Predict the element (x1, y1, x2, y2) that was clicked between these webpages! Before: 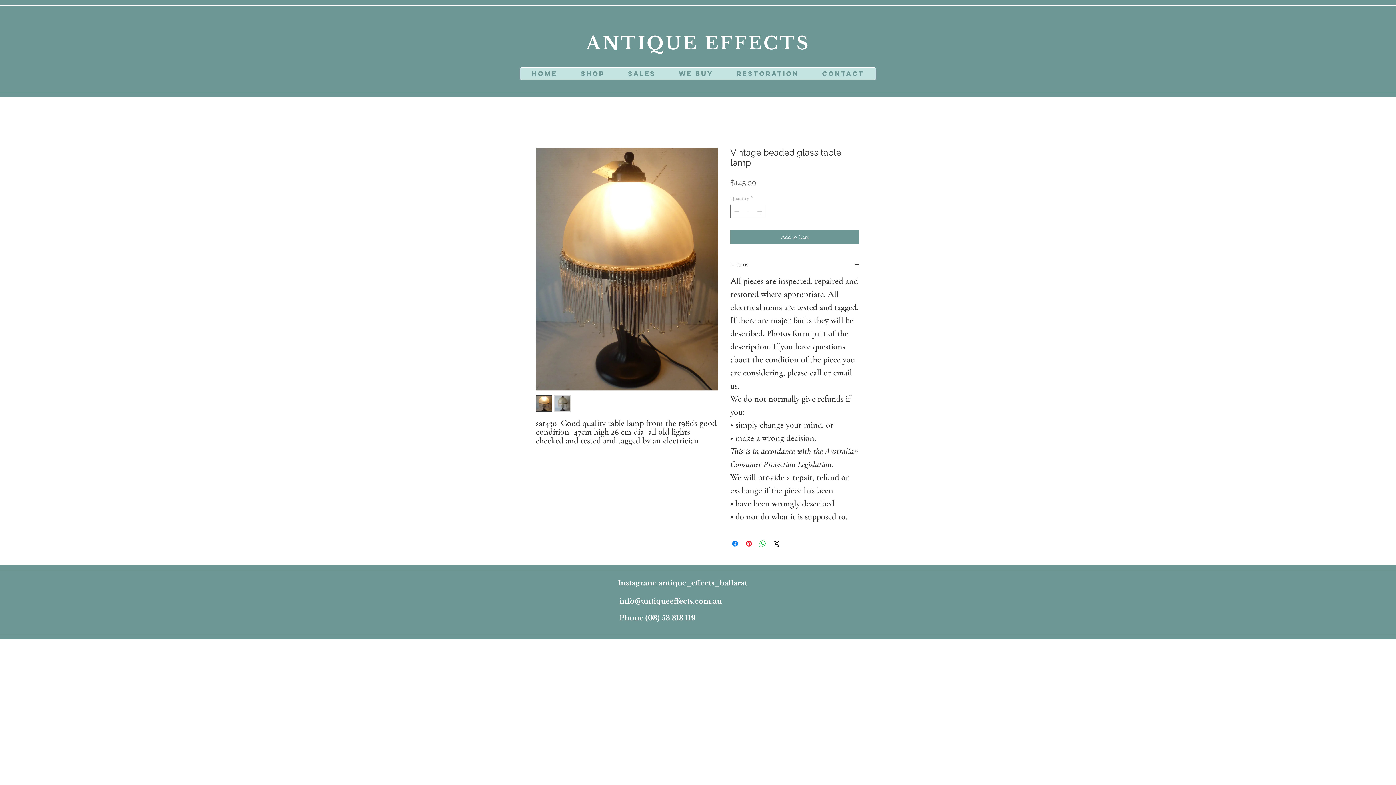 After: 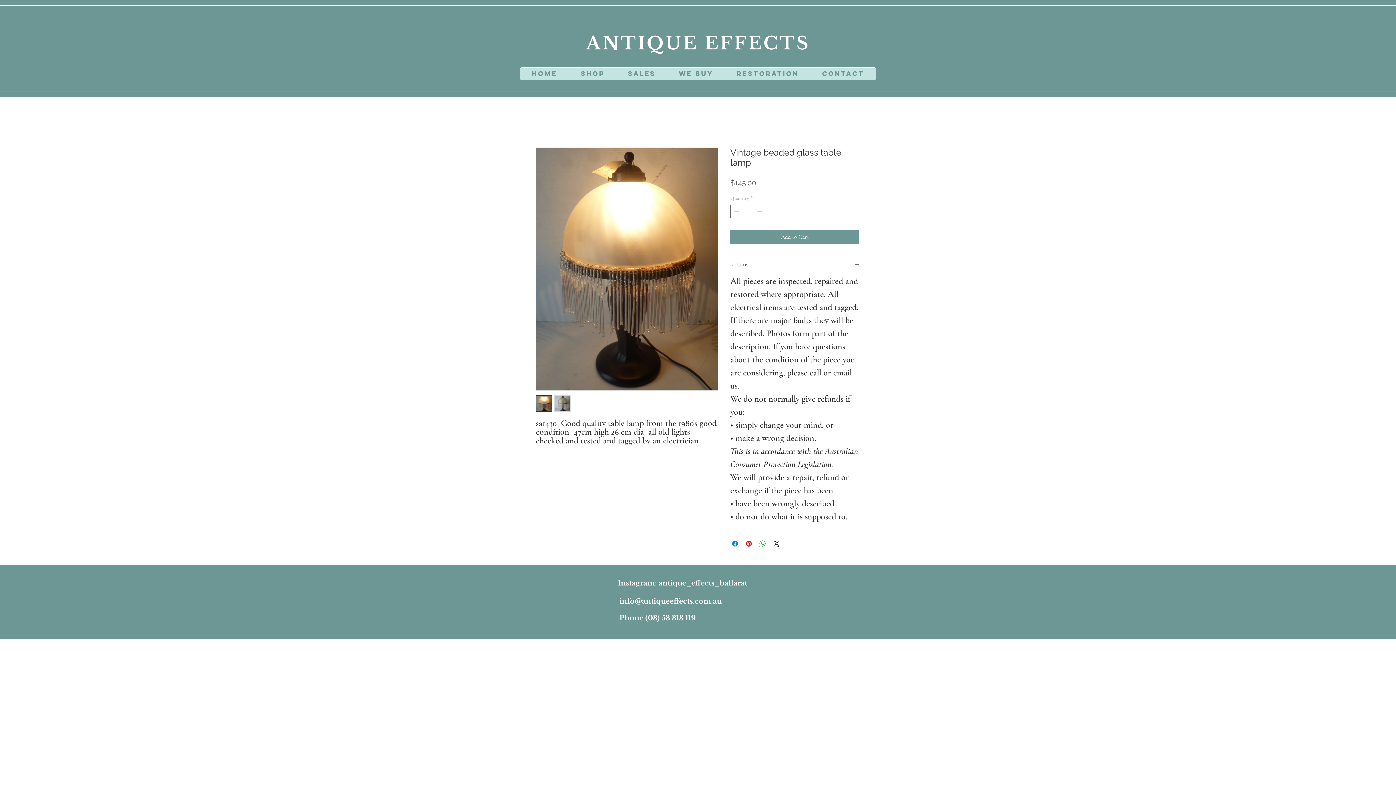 Action: bbox: (730, 261, 859, 268) label: Returns